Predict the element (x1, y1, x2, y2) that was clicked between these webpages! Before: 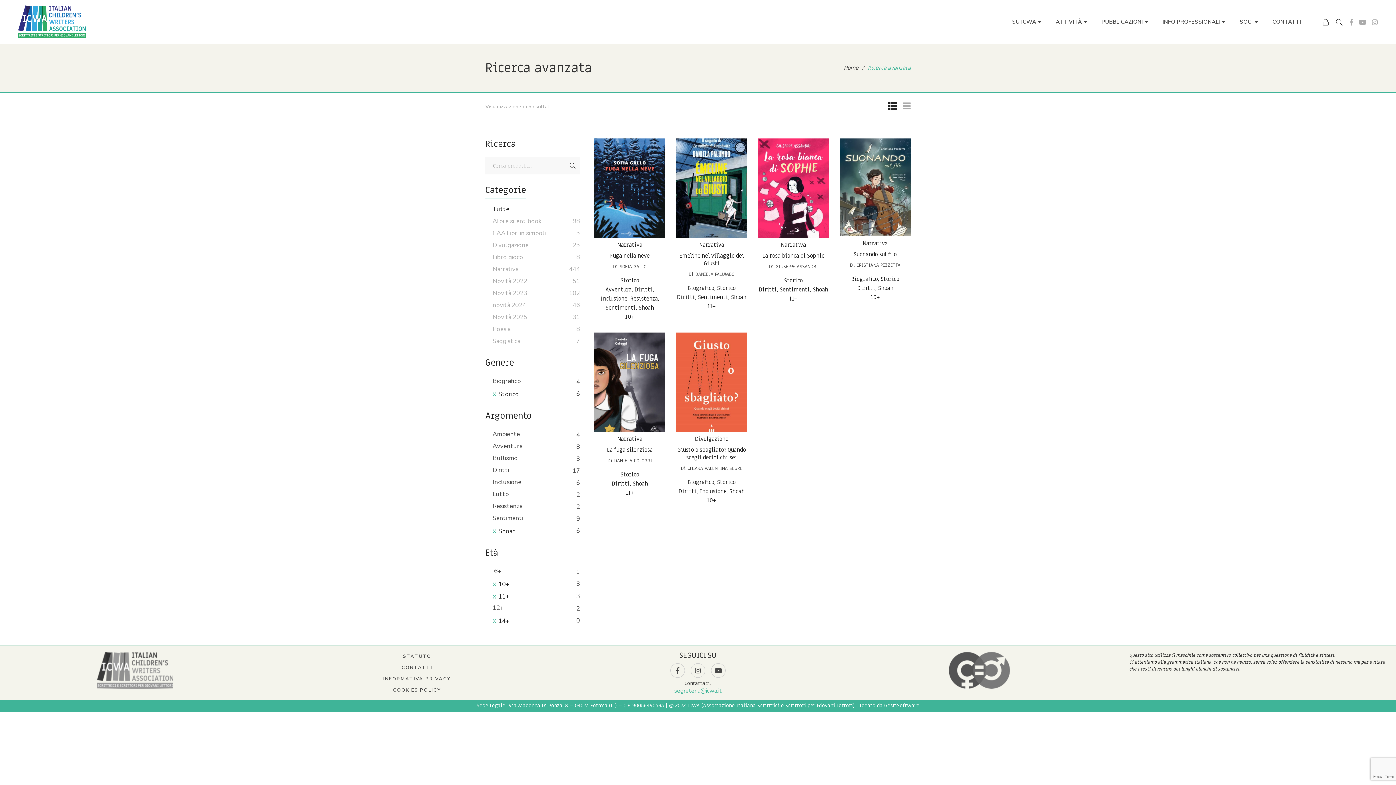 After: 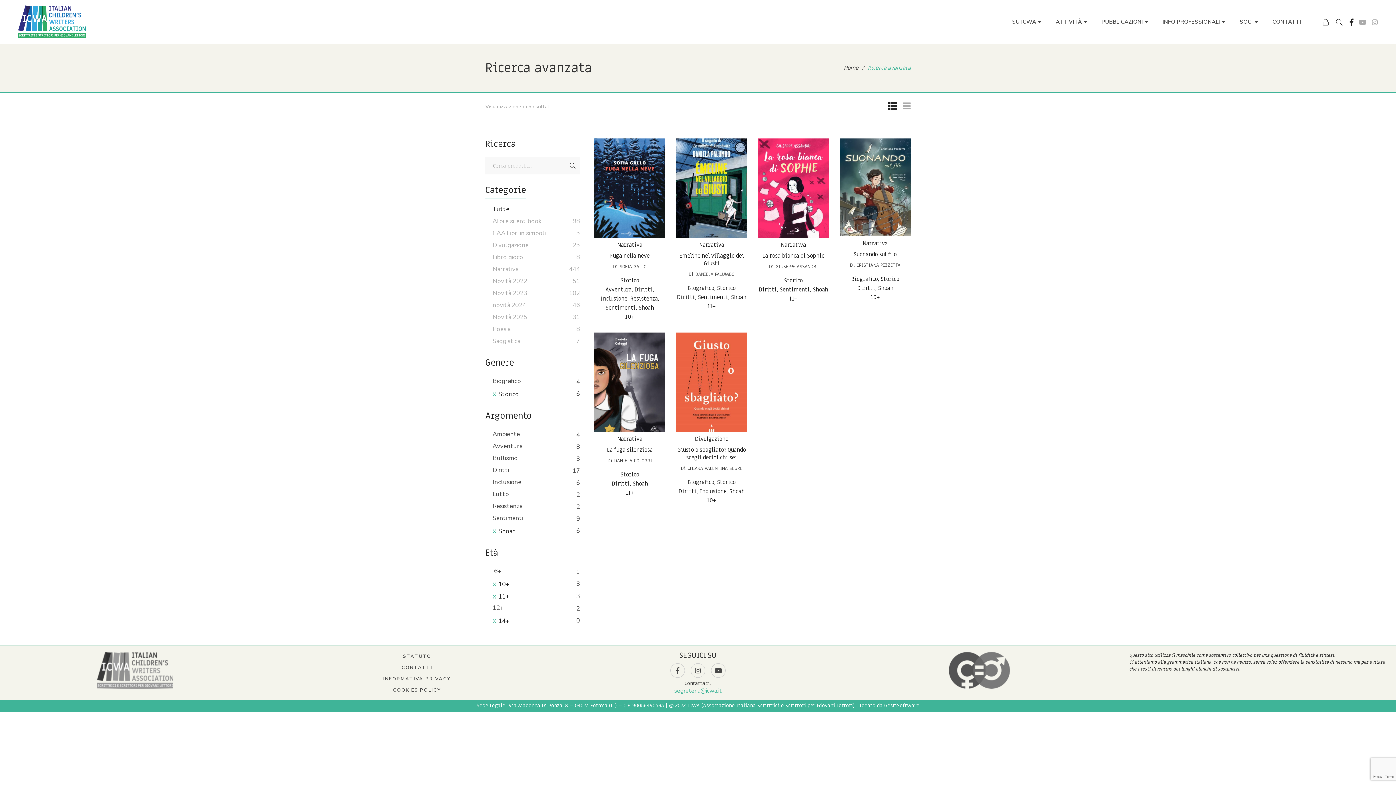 Action: label: Facebook bbox: (1350, 19, 1353, 25)